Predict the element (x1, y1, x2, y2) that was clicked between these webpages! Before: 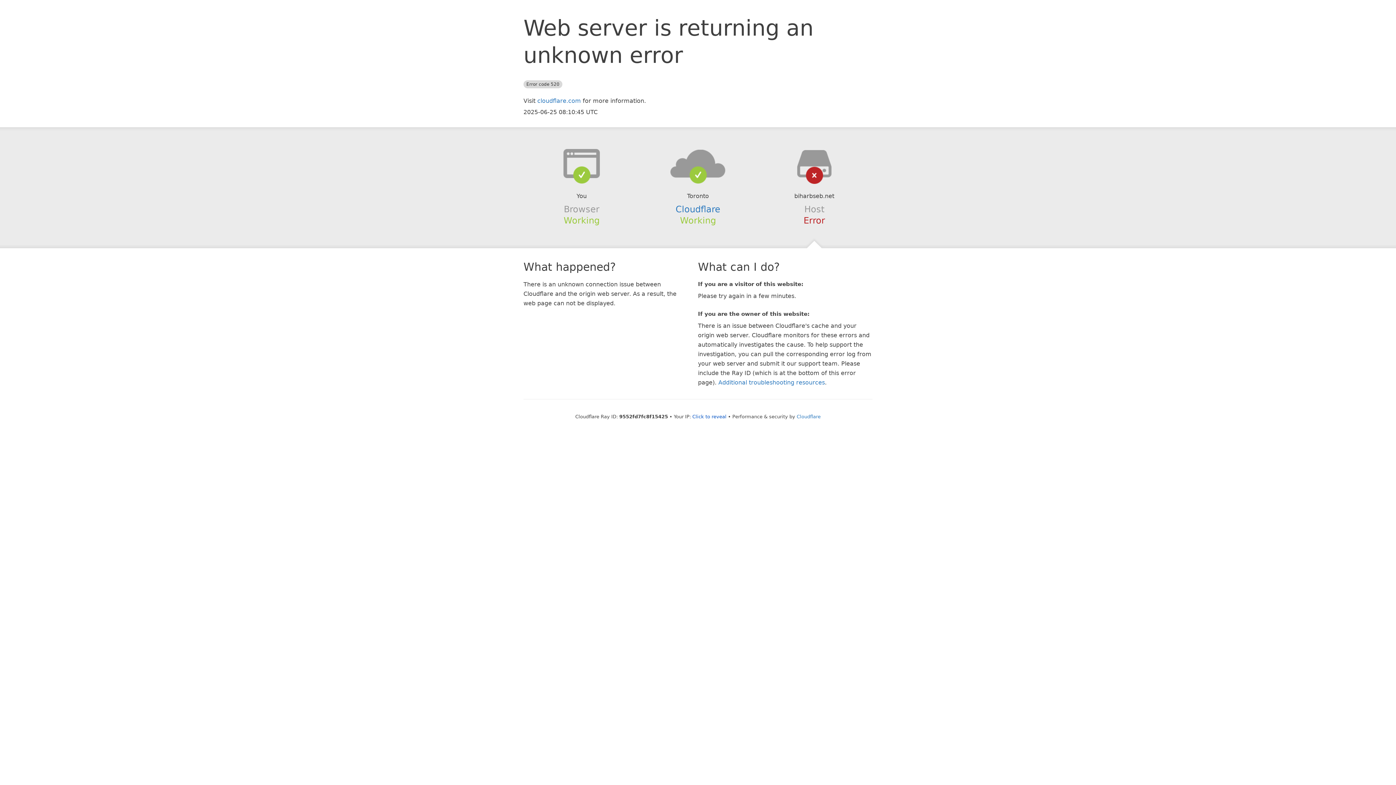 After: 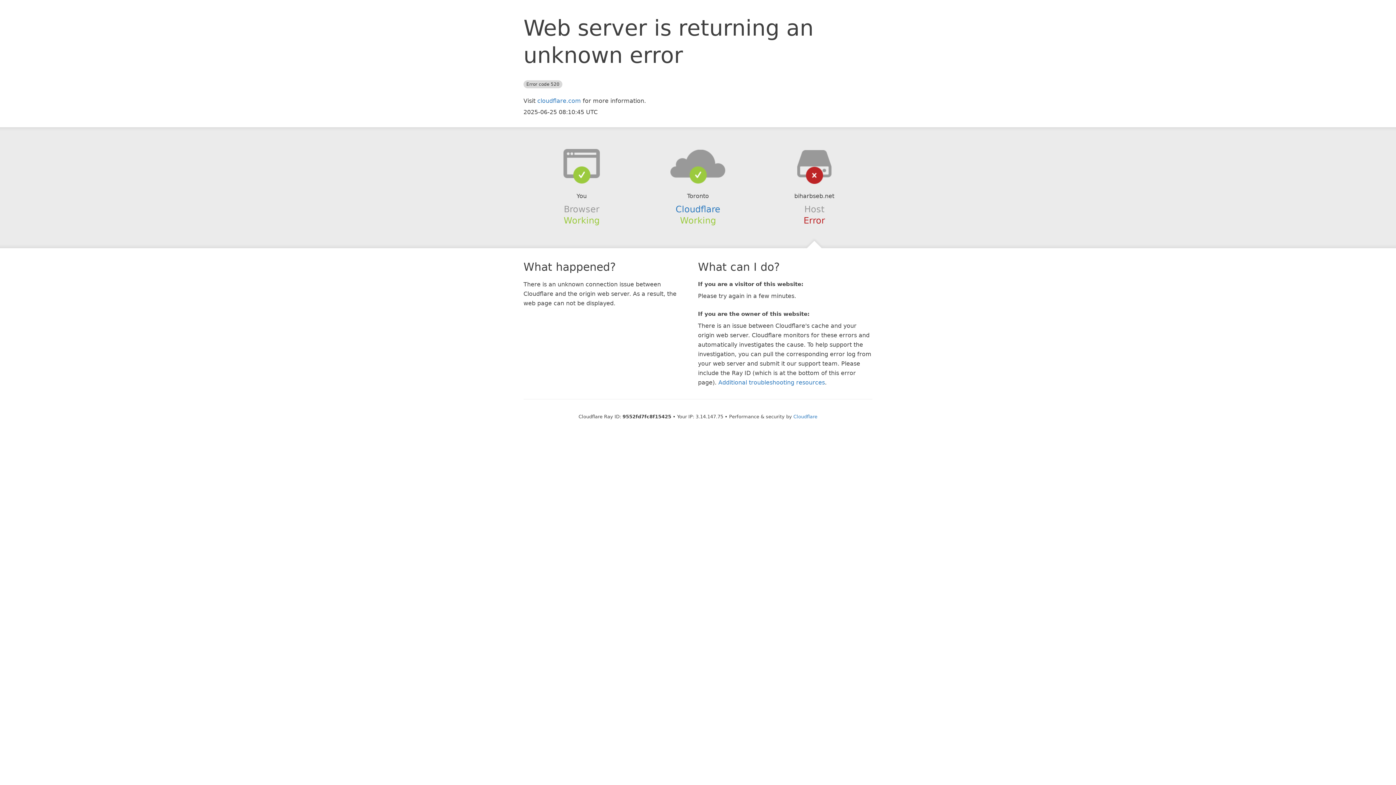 Action: bbox: (692, 414, 726, 419) label: Click to reveal